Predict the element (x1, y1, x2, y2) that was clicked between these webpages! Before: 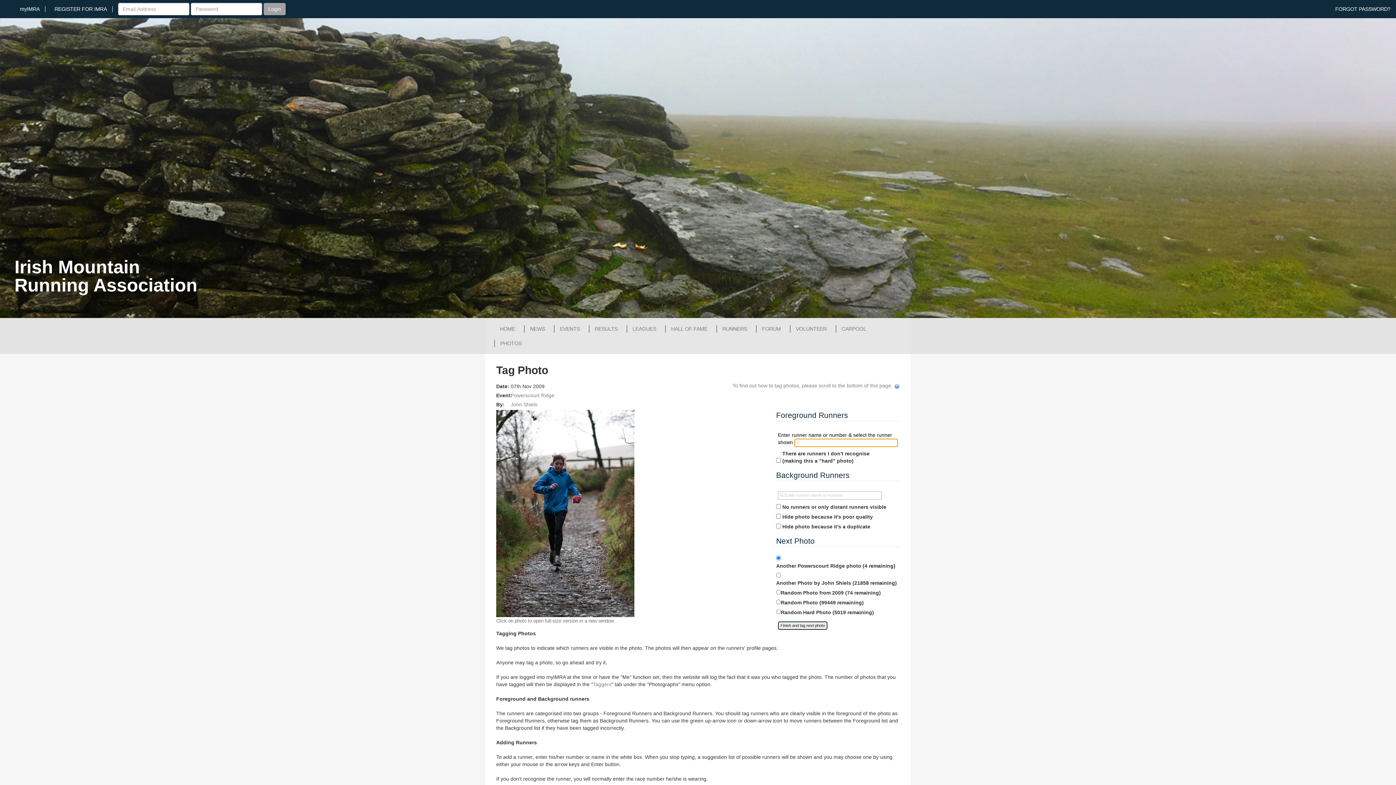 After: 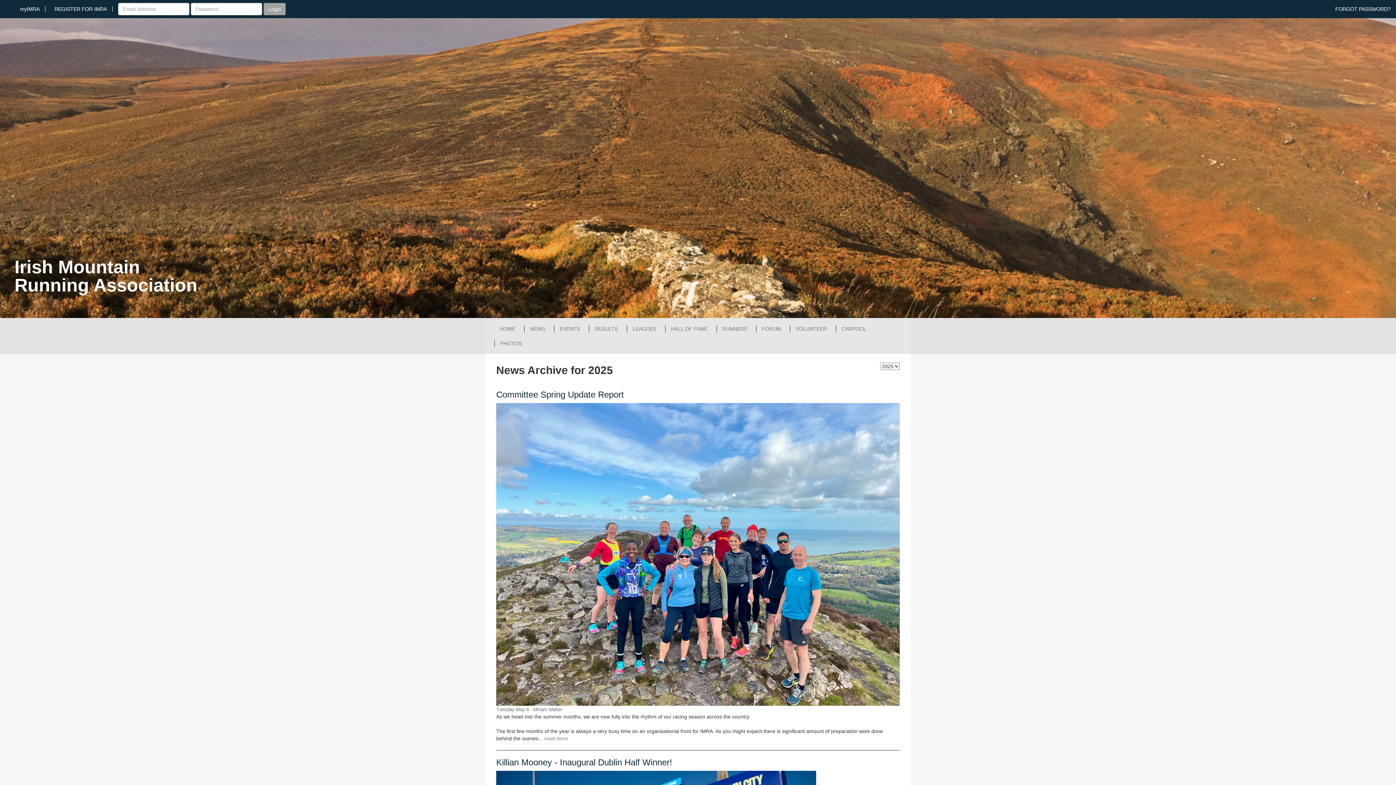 Action: label: NEWS bbox: (524, 325, 550, 332)